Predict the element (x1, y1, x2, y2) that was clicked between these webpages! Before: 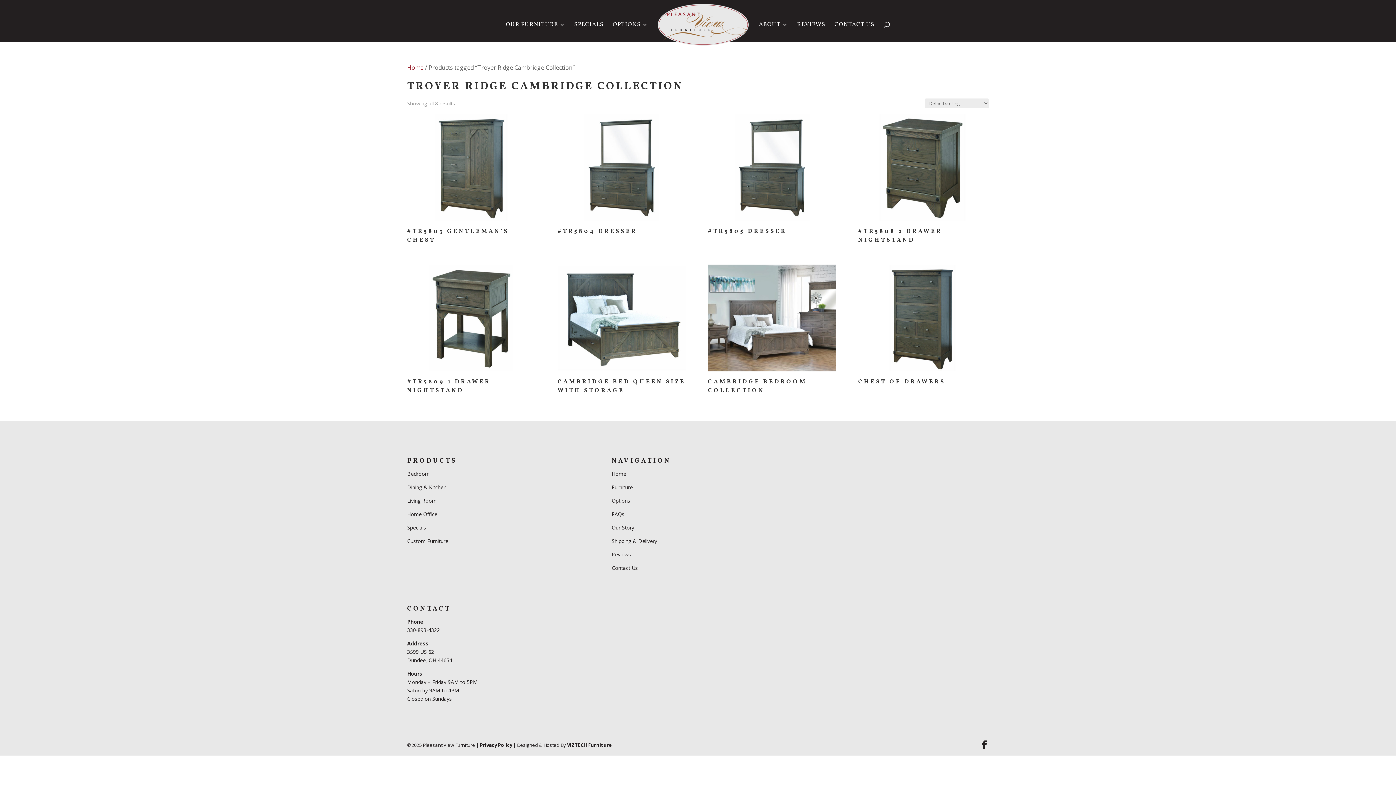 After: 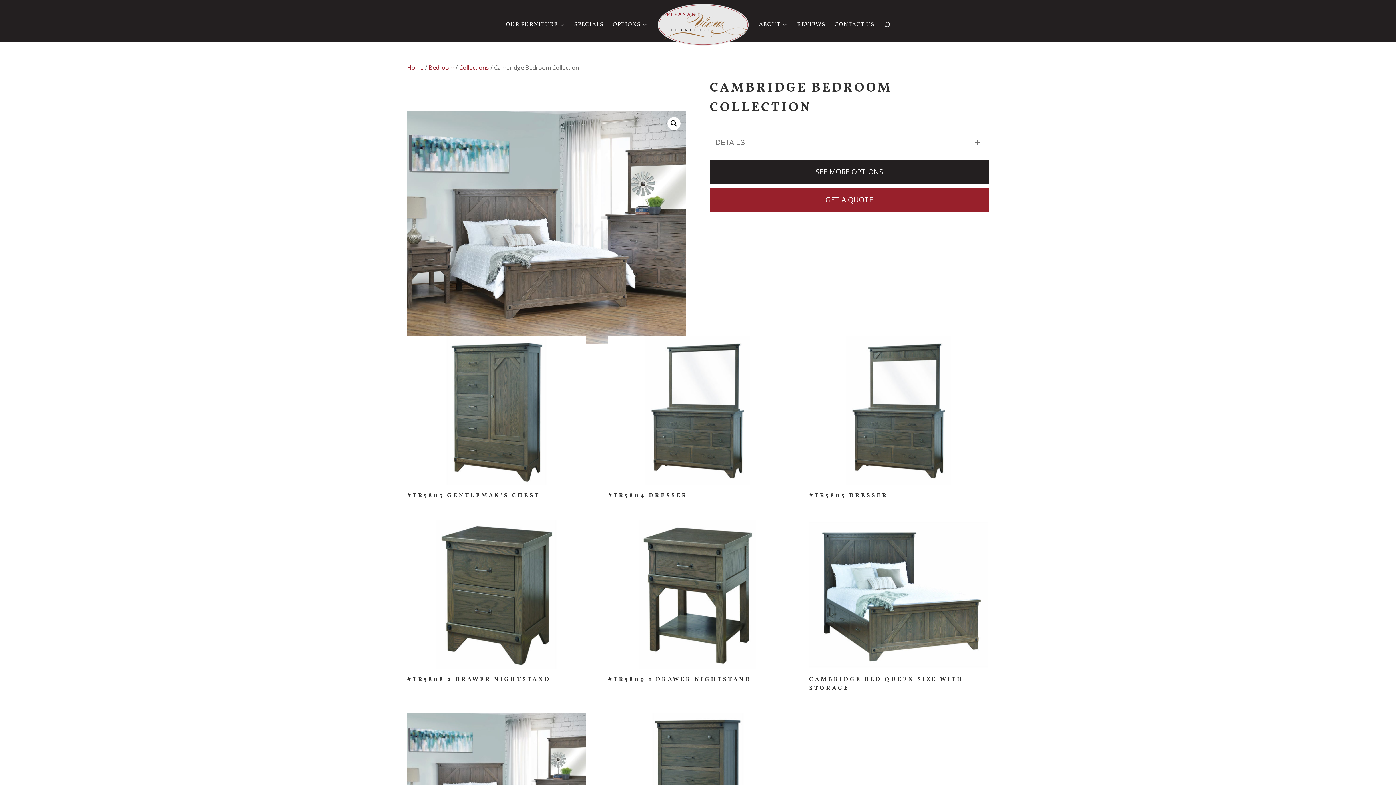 Action: label: CAMBRIDGE BEDROOM COLLECTION bbox: (708, 264, 836, 398)